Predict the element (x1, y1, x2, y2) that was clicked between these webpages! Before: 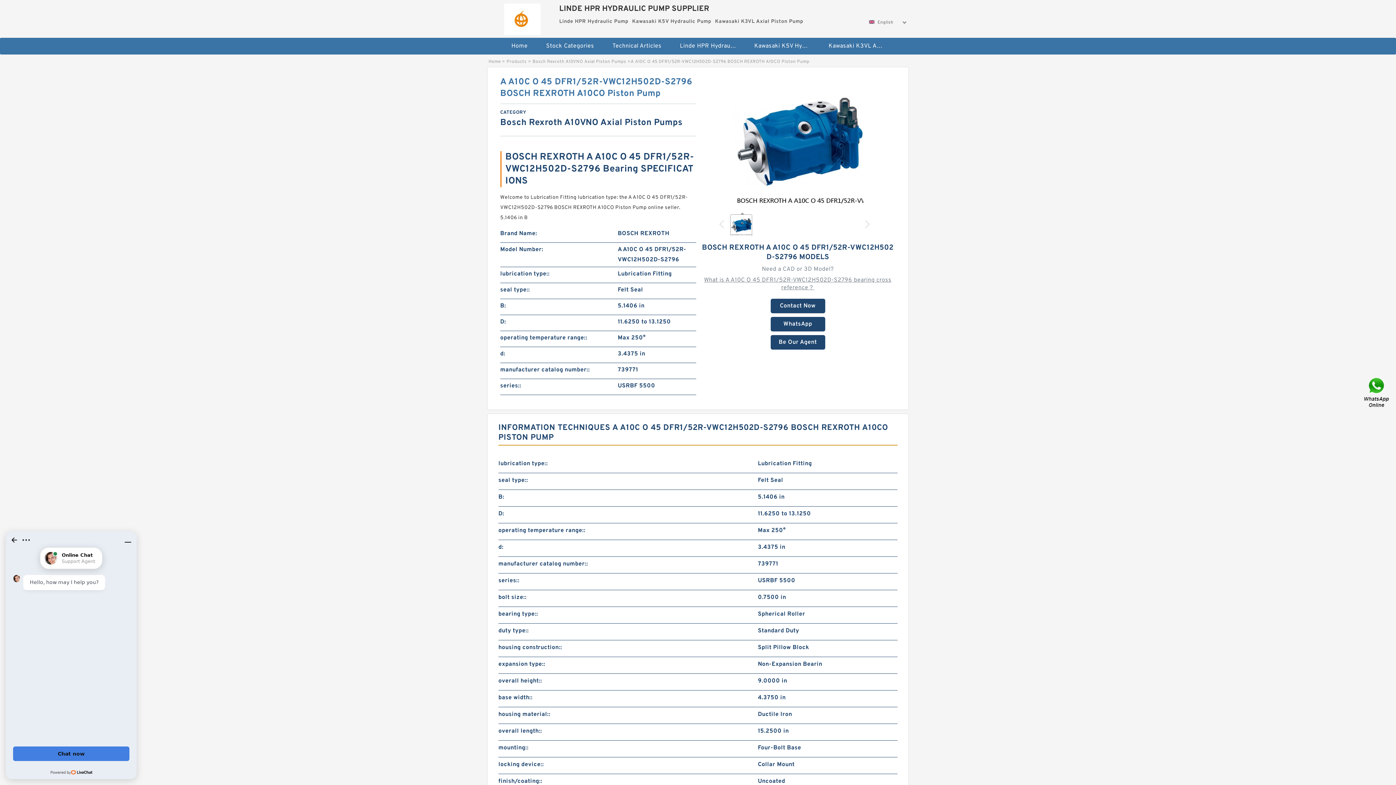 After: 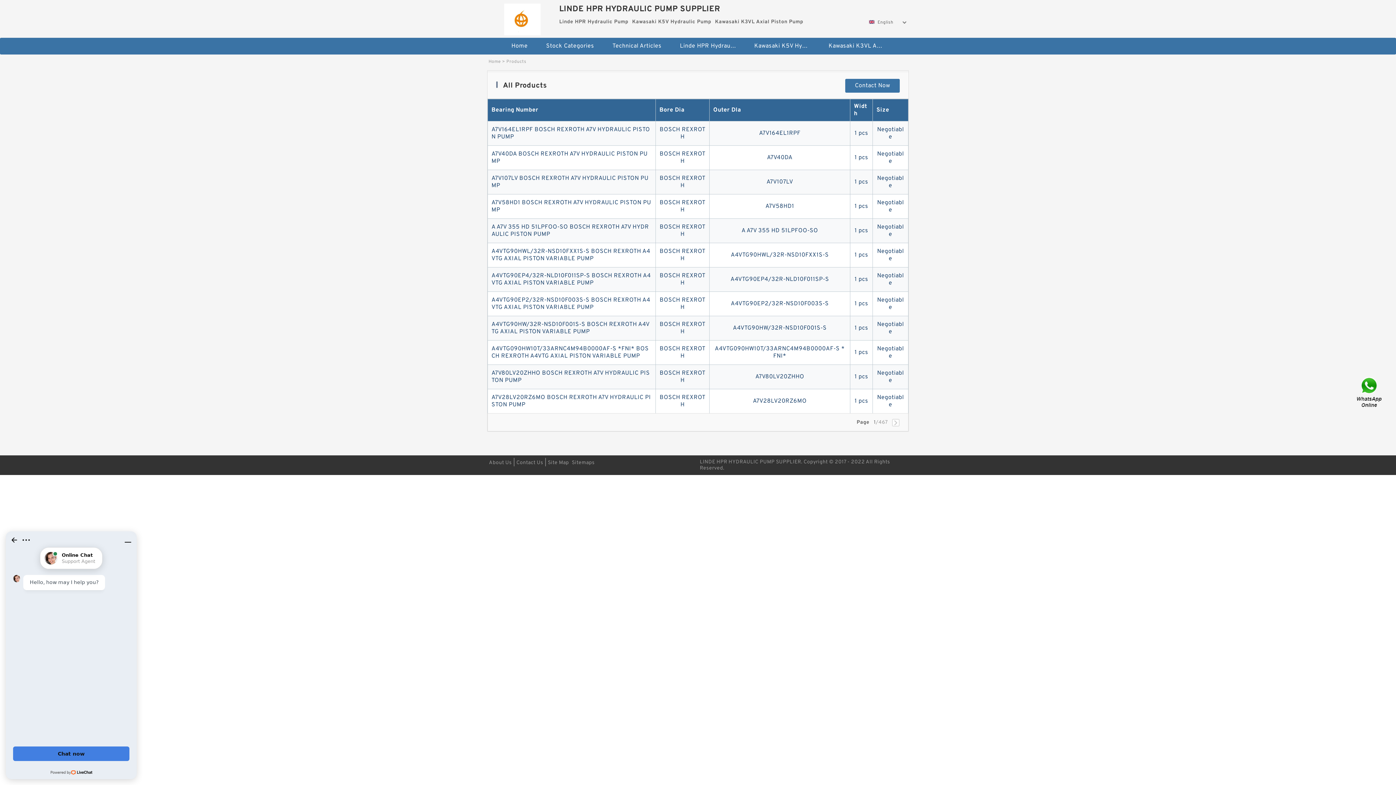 Action: bbox: (506, 59, 526, 64) label: Products